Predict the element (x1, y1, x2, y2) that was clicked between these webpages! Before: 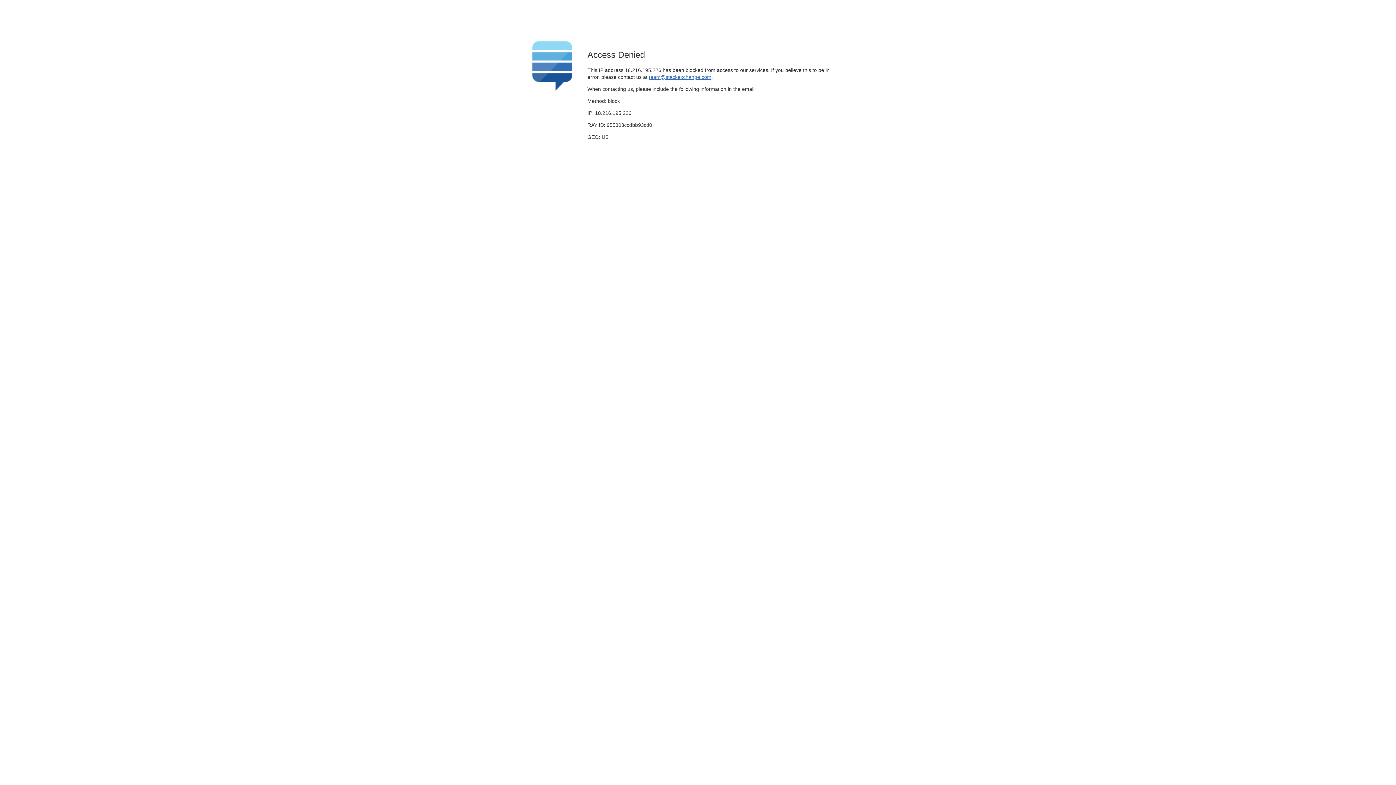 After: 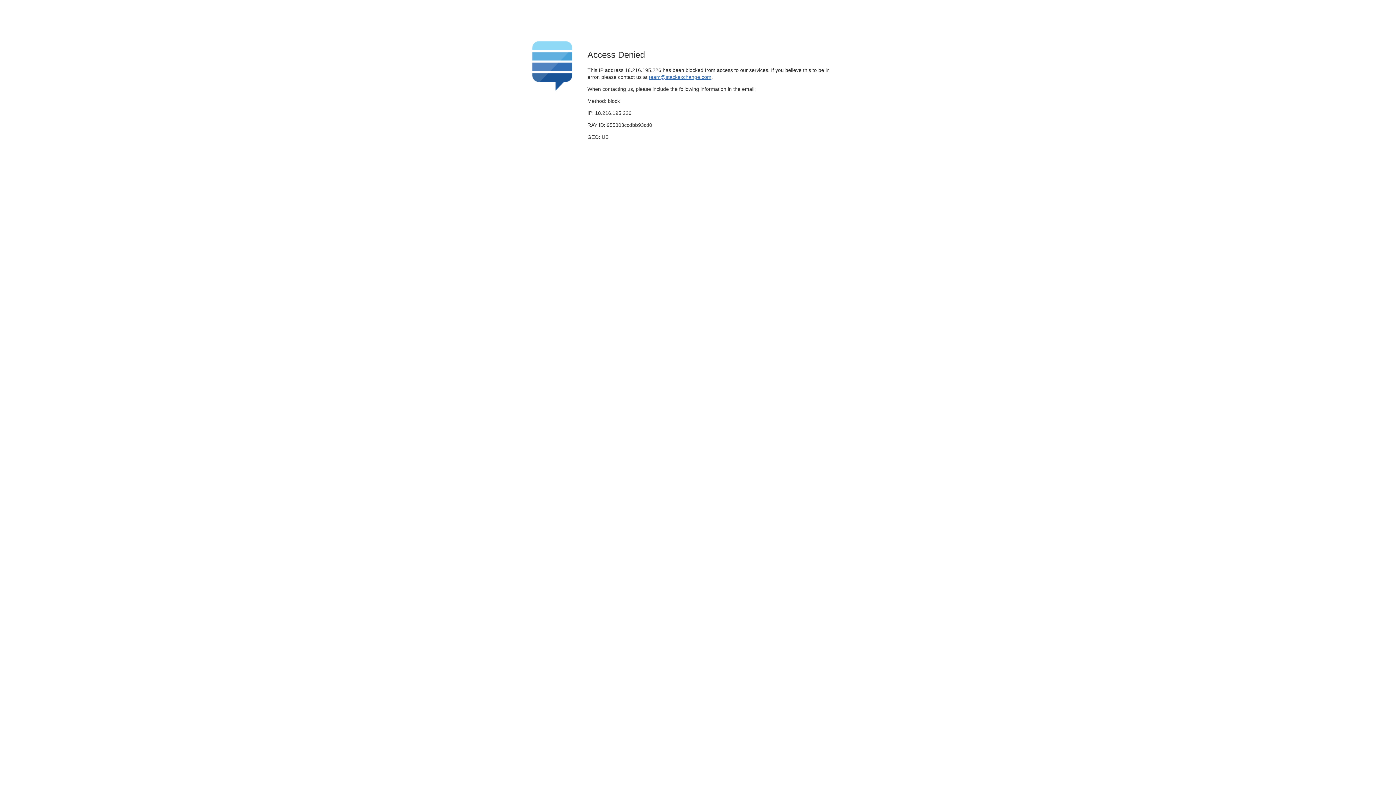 Action: label: team@stackexchange.com bbox: (649, 74, 711, 79)